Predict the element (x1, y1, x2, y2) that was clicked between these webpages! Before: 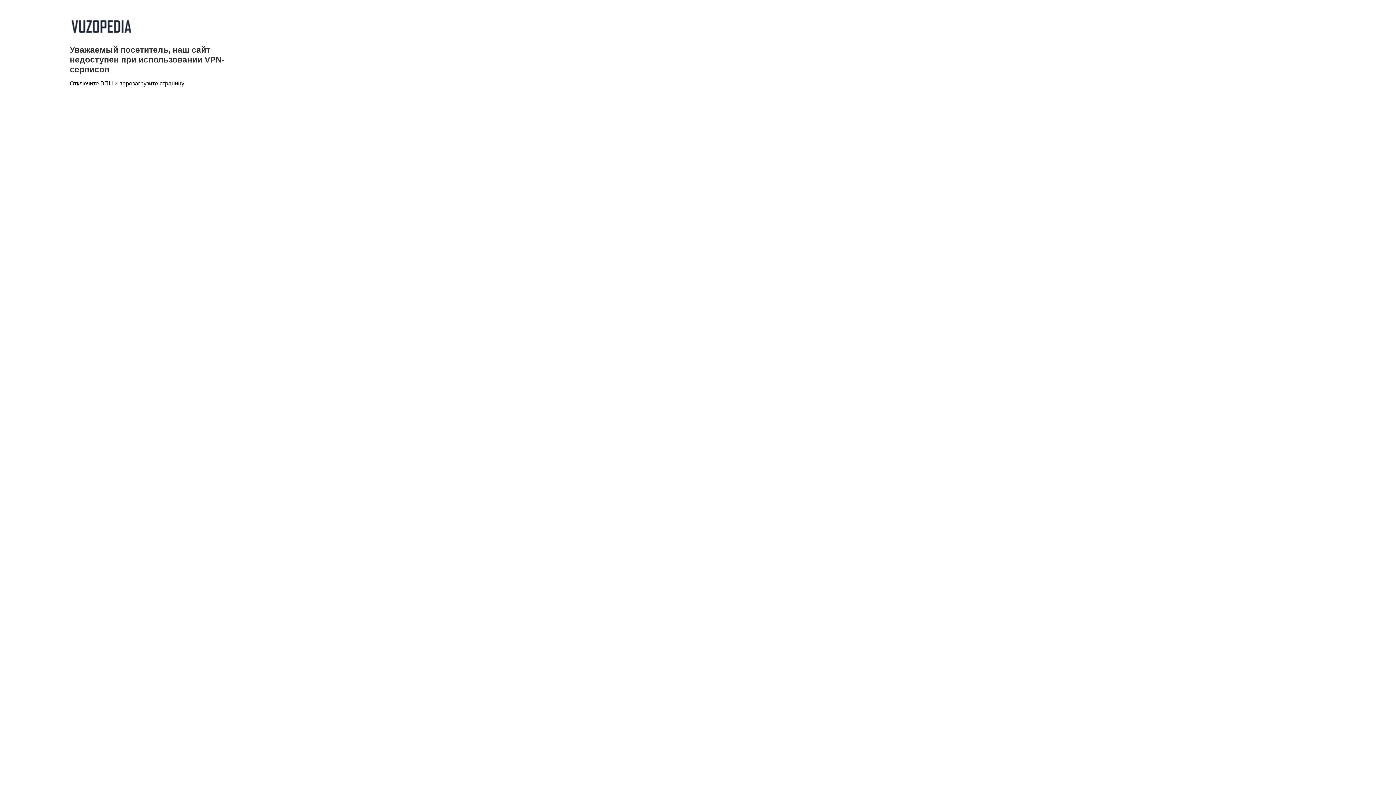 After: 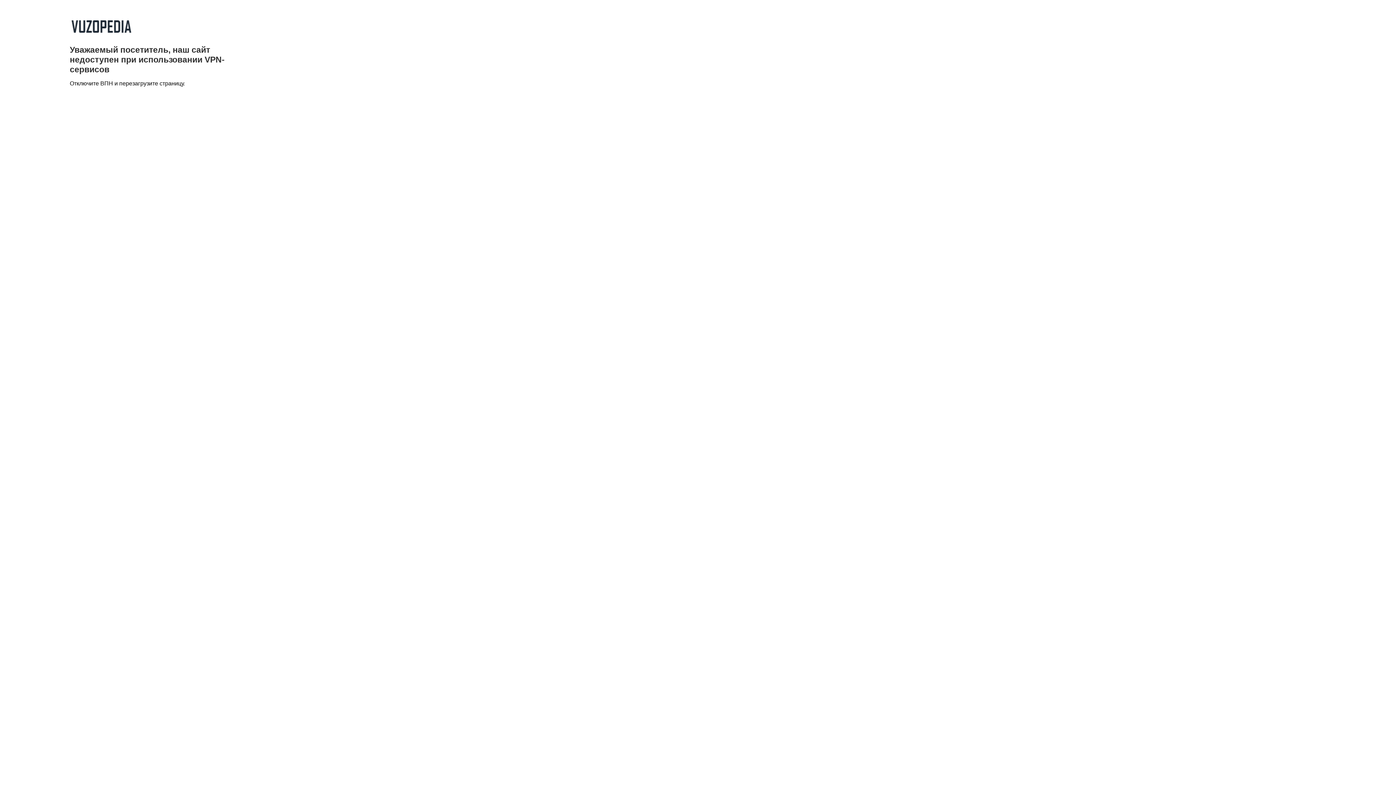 Action: bbox: (69, 33, 132, 39)